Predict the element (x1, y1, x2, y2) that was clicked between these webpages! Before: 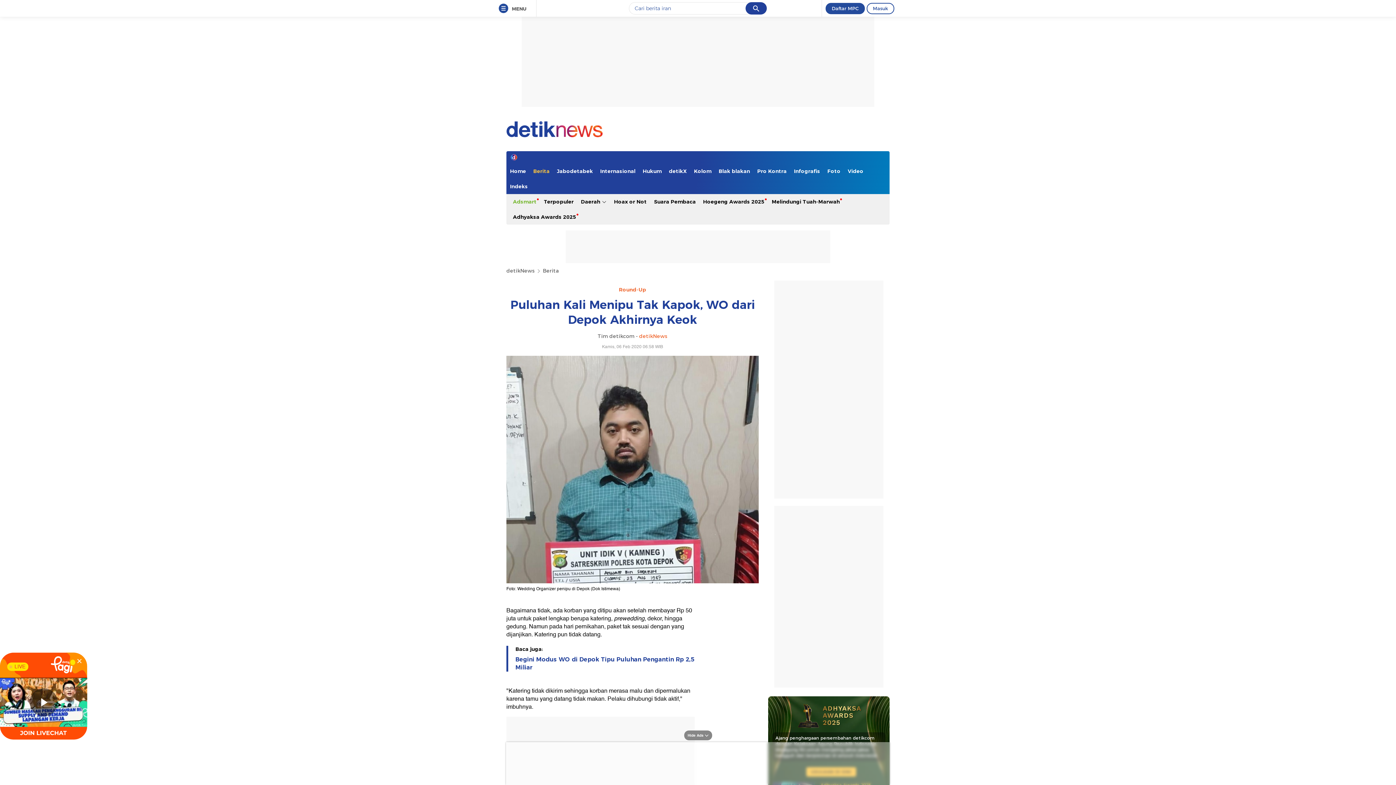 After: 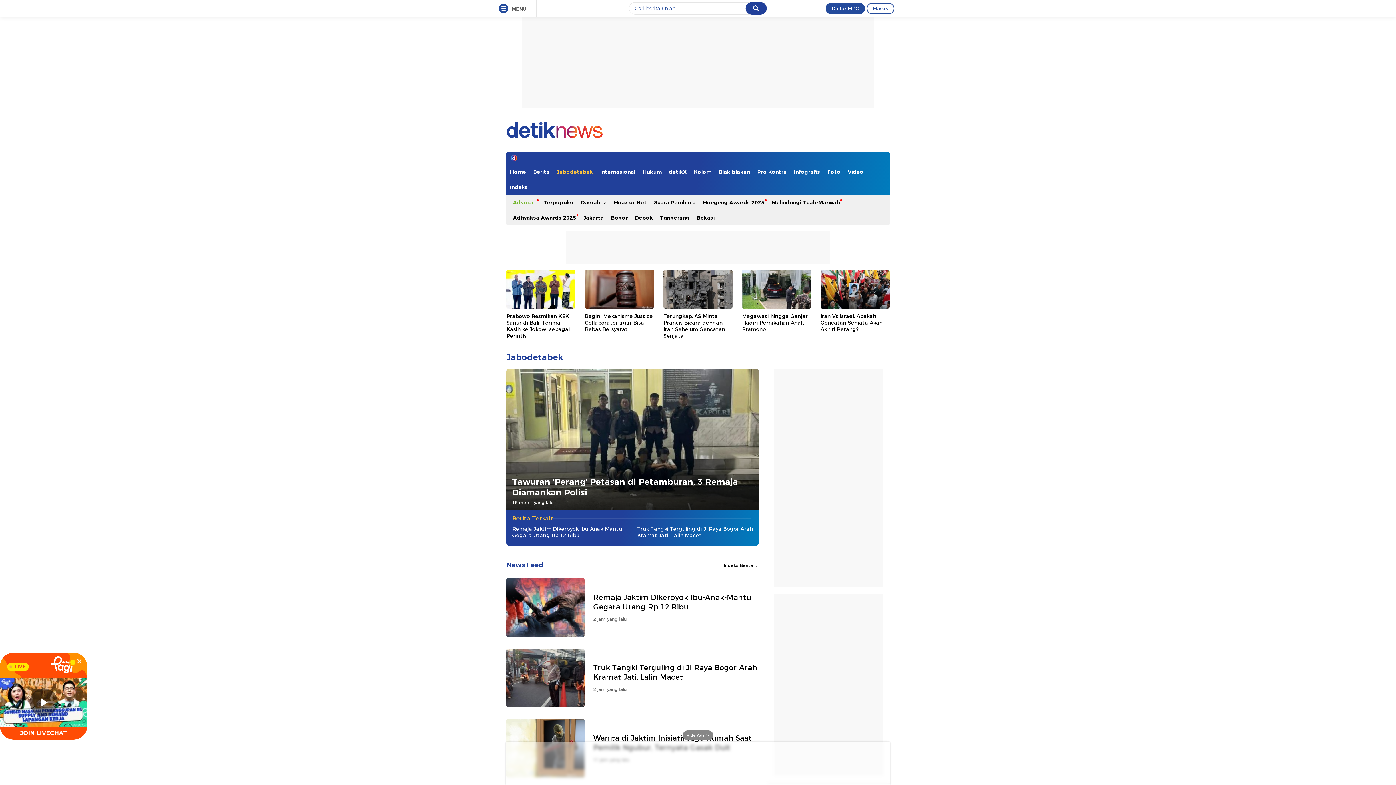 Action: label: Jabodetabek bbox: (553, 163, 596, 178)